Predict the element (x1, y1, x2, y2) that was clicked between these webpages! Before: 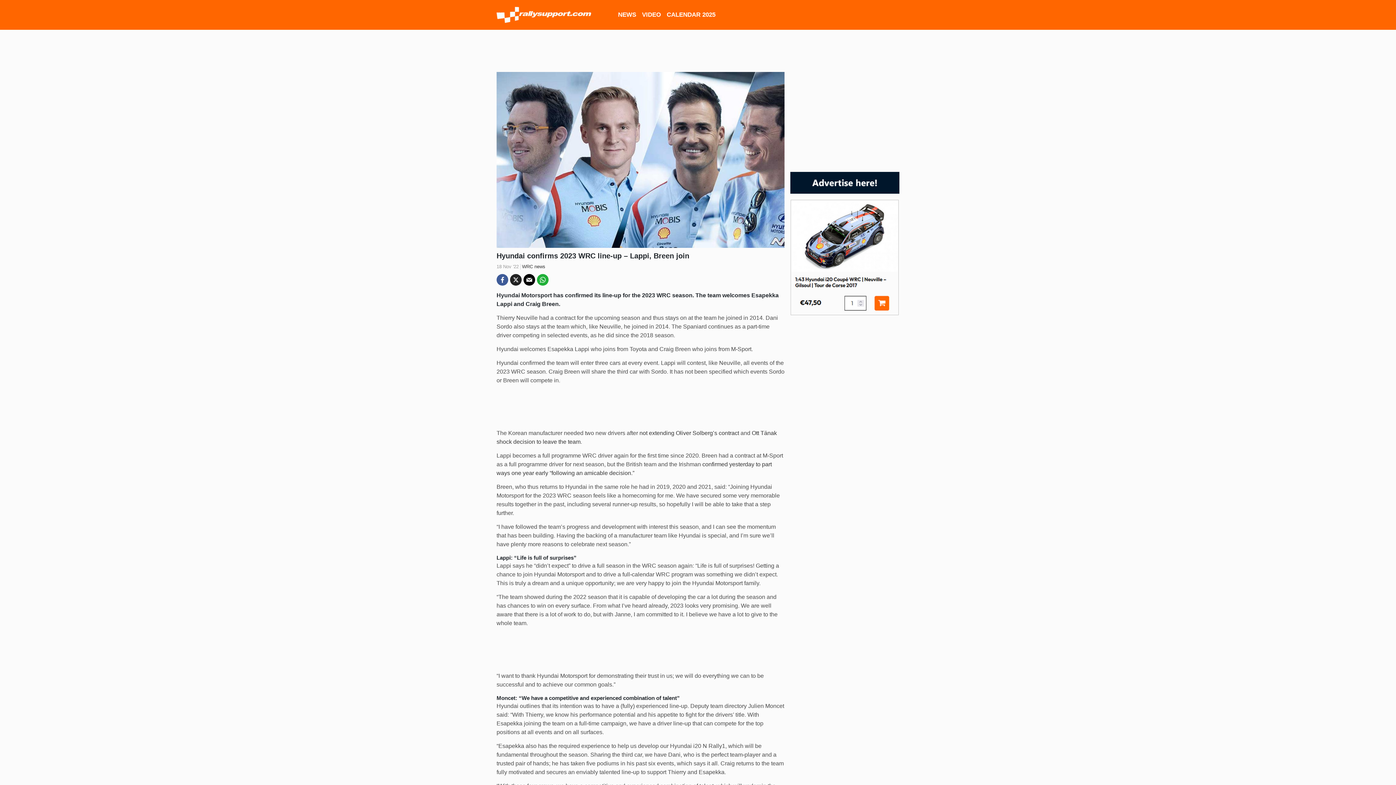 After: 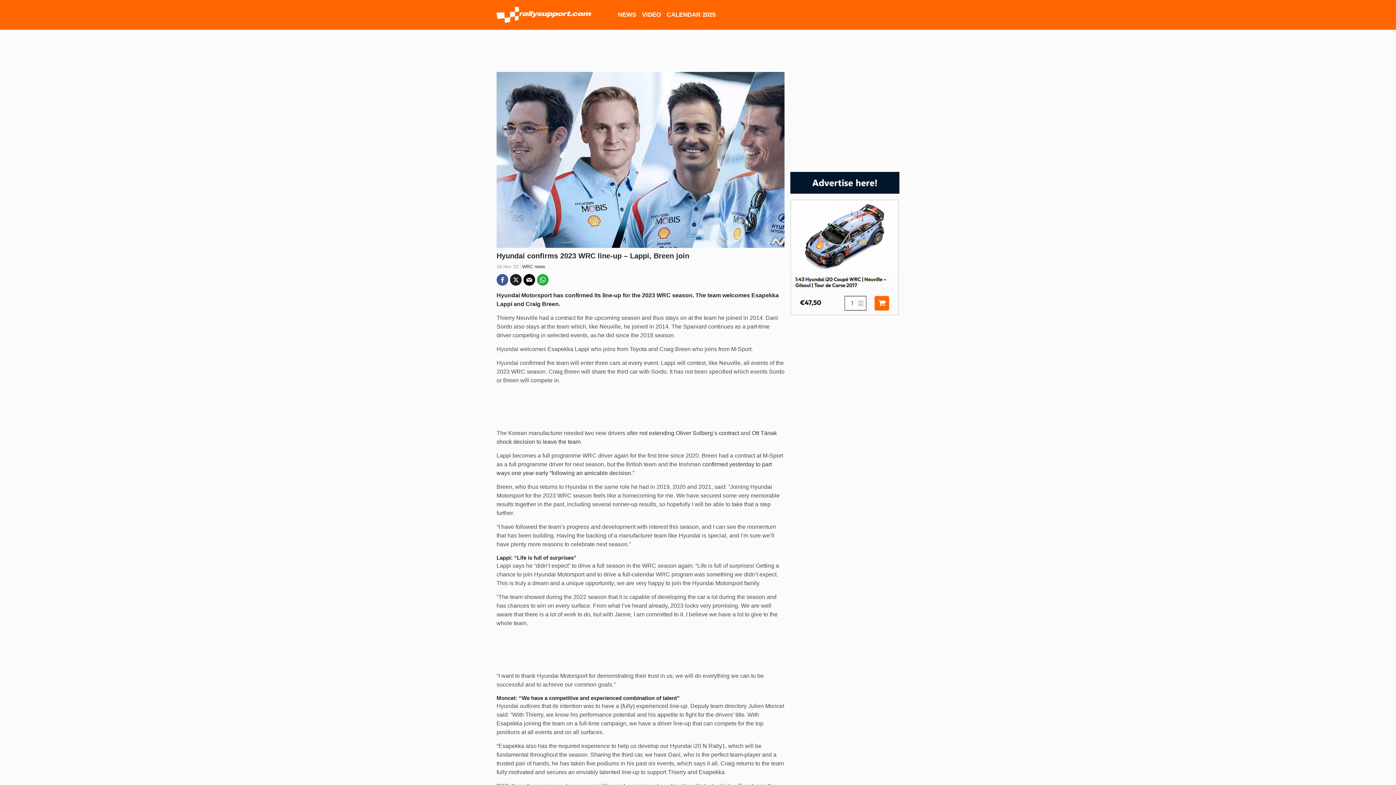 Action: bbox: (510, 274, 521, 285)